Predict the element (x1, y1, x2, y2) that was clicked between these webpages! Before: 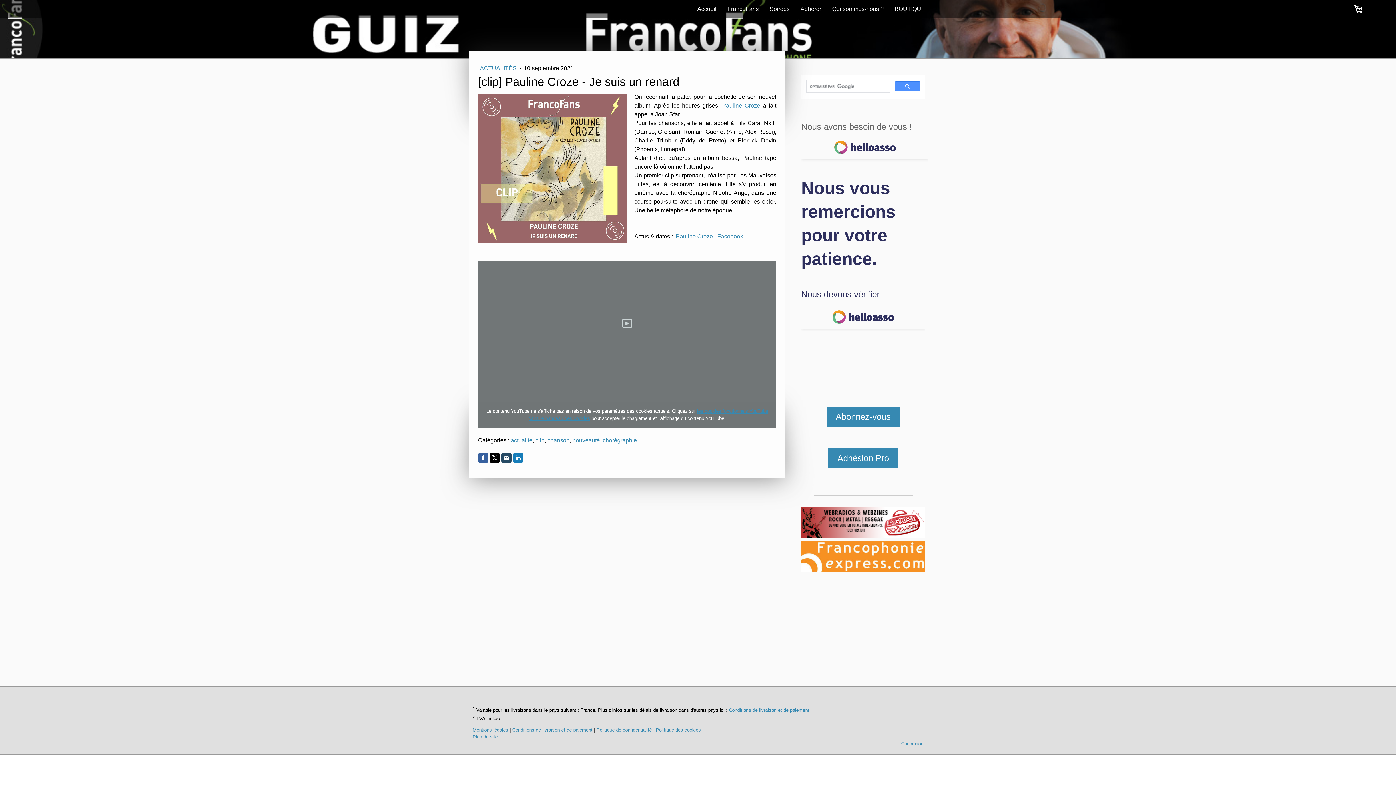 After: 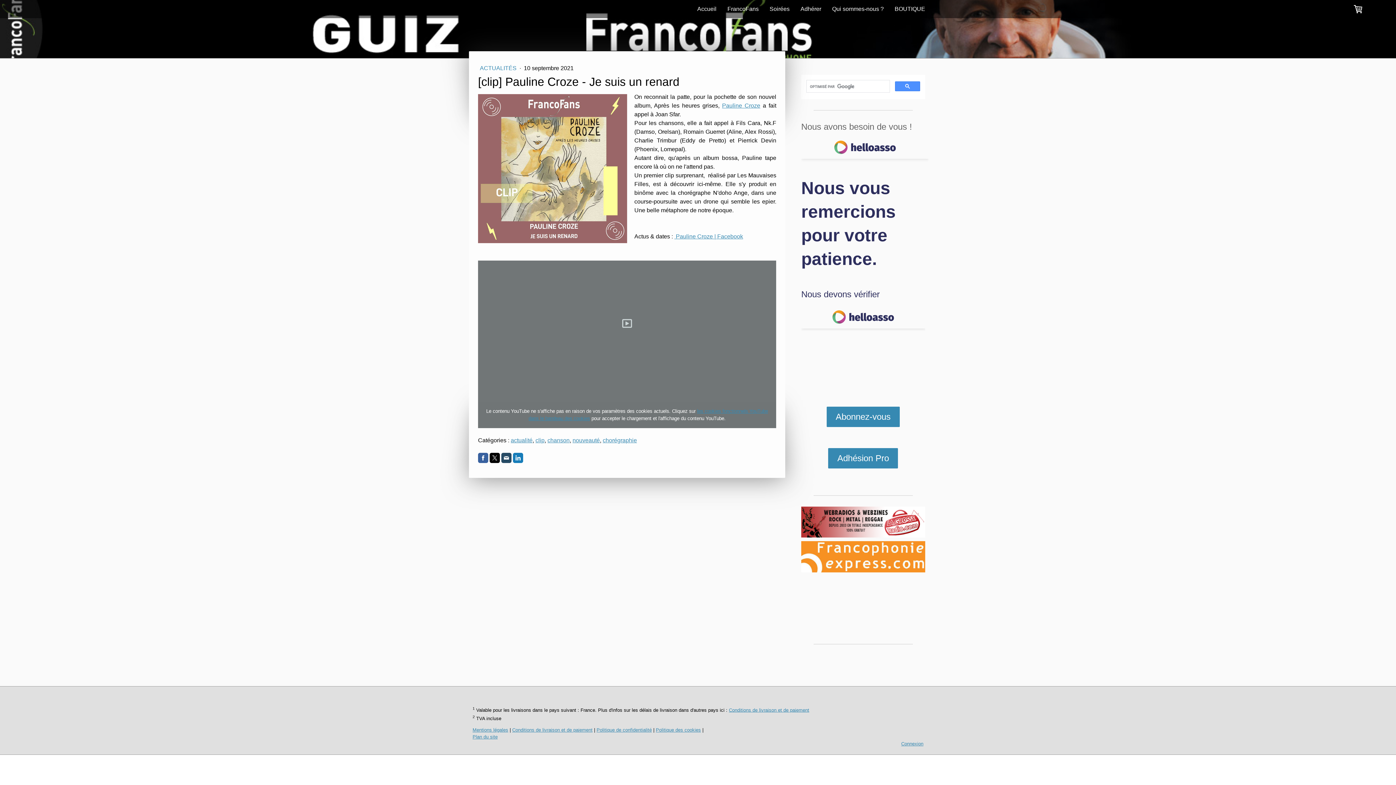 Action: bbox: (801, 542, 925, 548)